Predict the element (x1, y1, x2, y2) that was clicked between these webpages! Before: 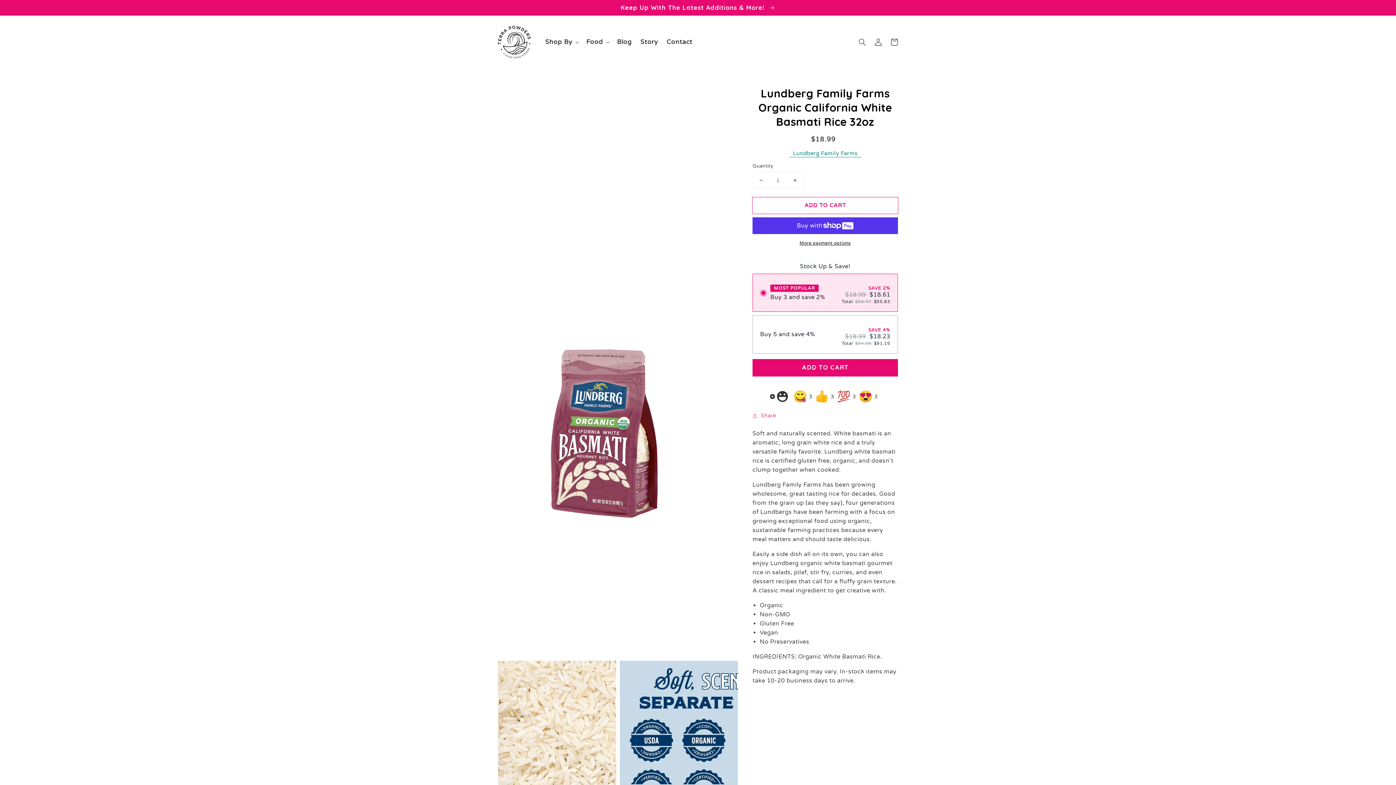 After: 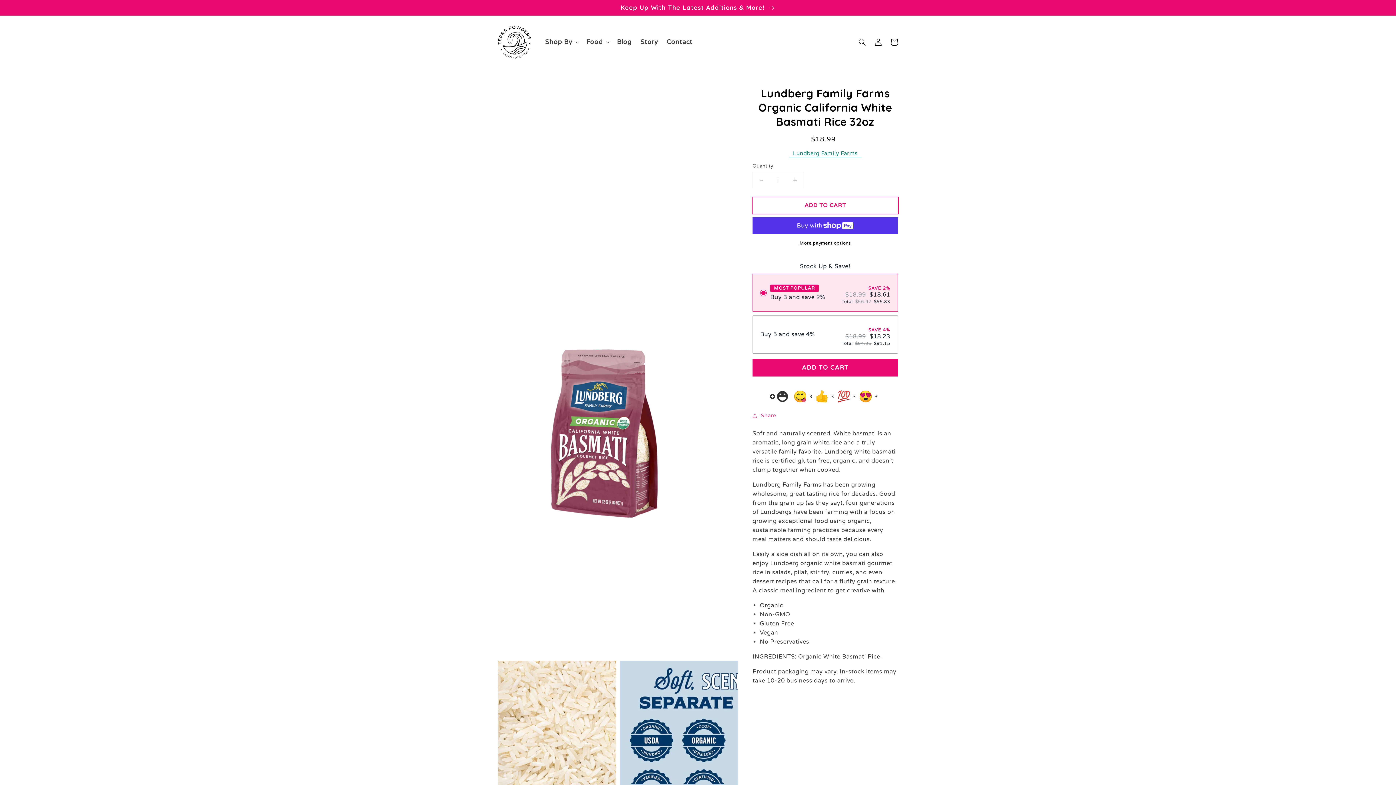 Action: label: ADD TO CART bbox: (752, 197, 898, 213)